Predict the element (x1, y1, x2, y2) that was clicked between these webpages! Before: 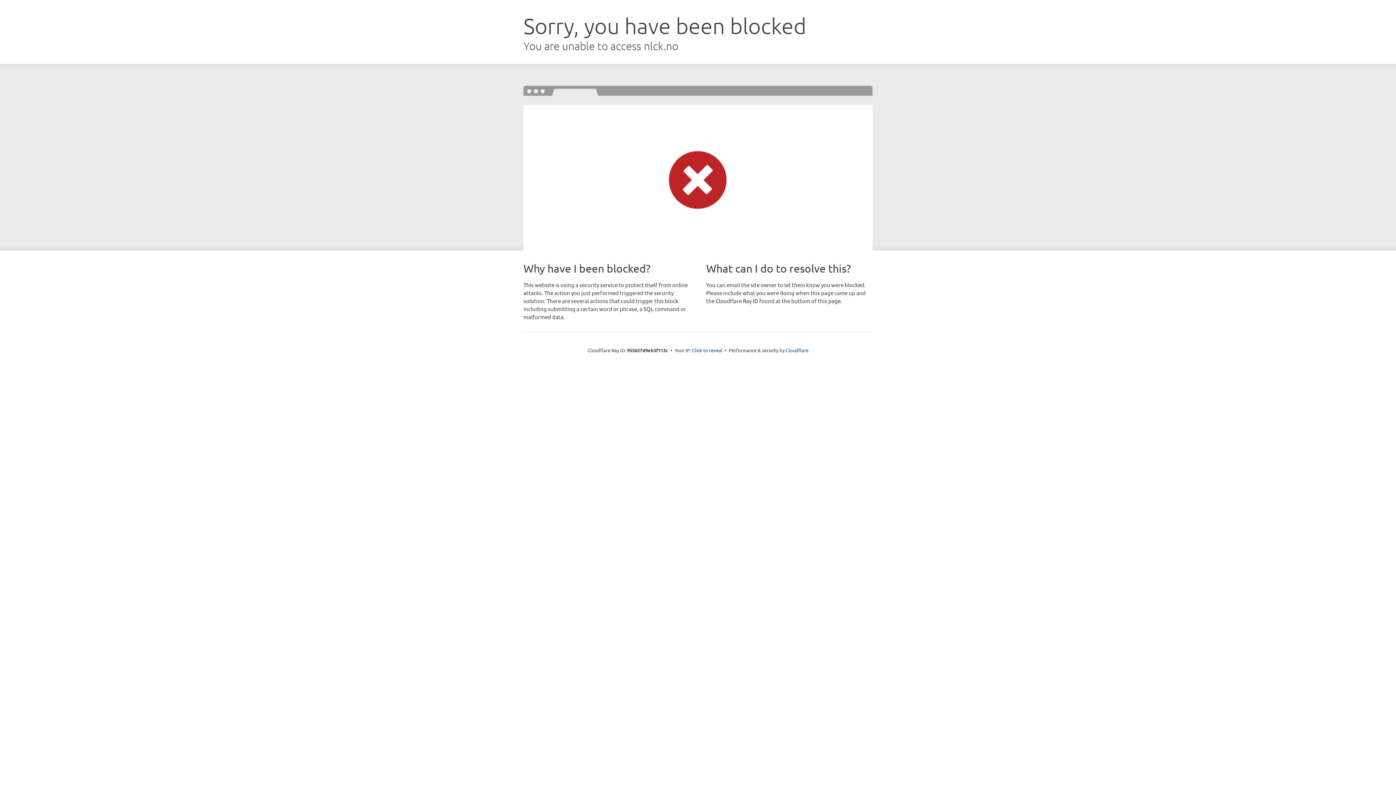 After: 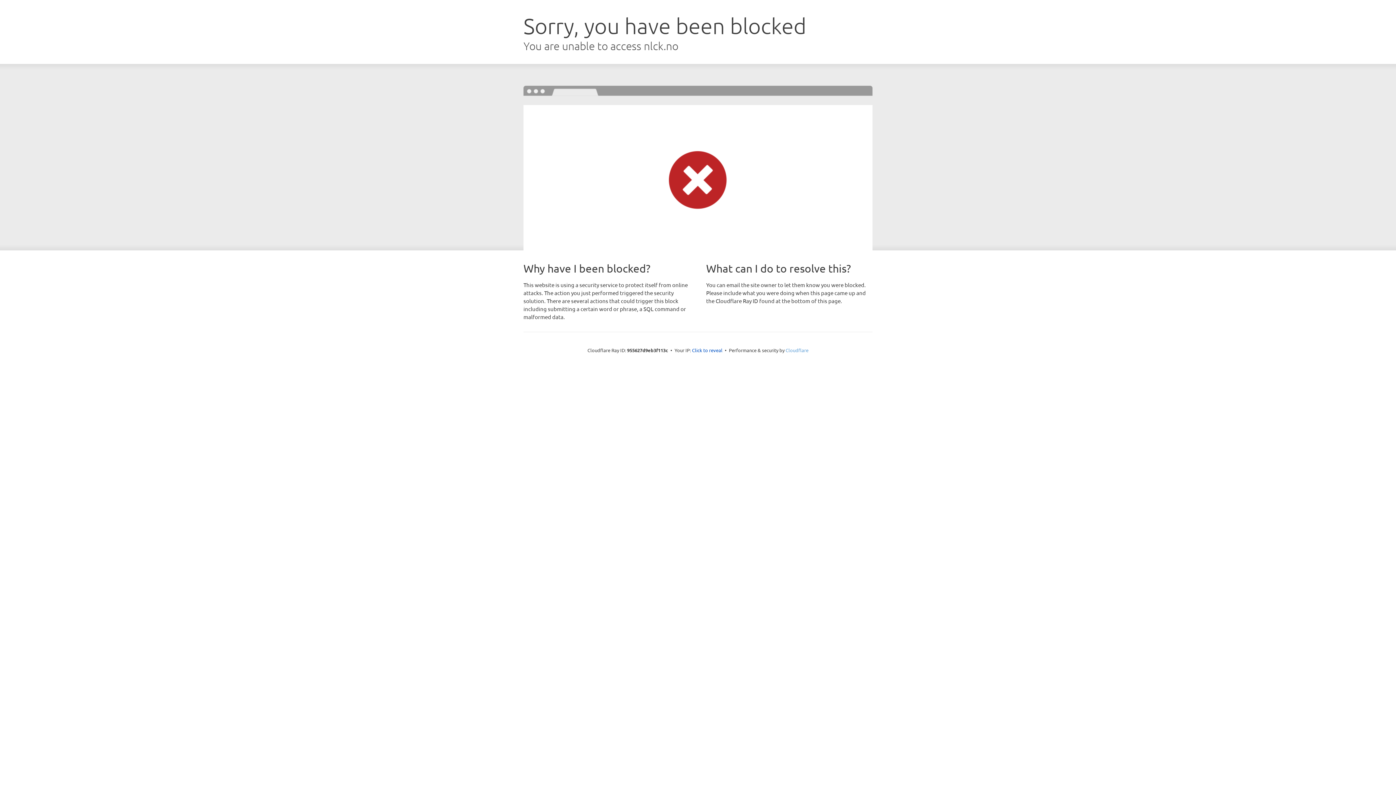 Action: bbox: (785, 347, 808, 353) label: Cloudflare